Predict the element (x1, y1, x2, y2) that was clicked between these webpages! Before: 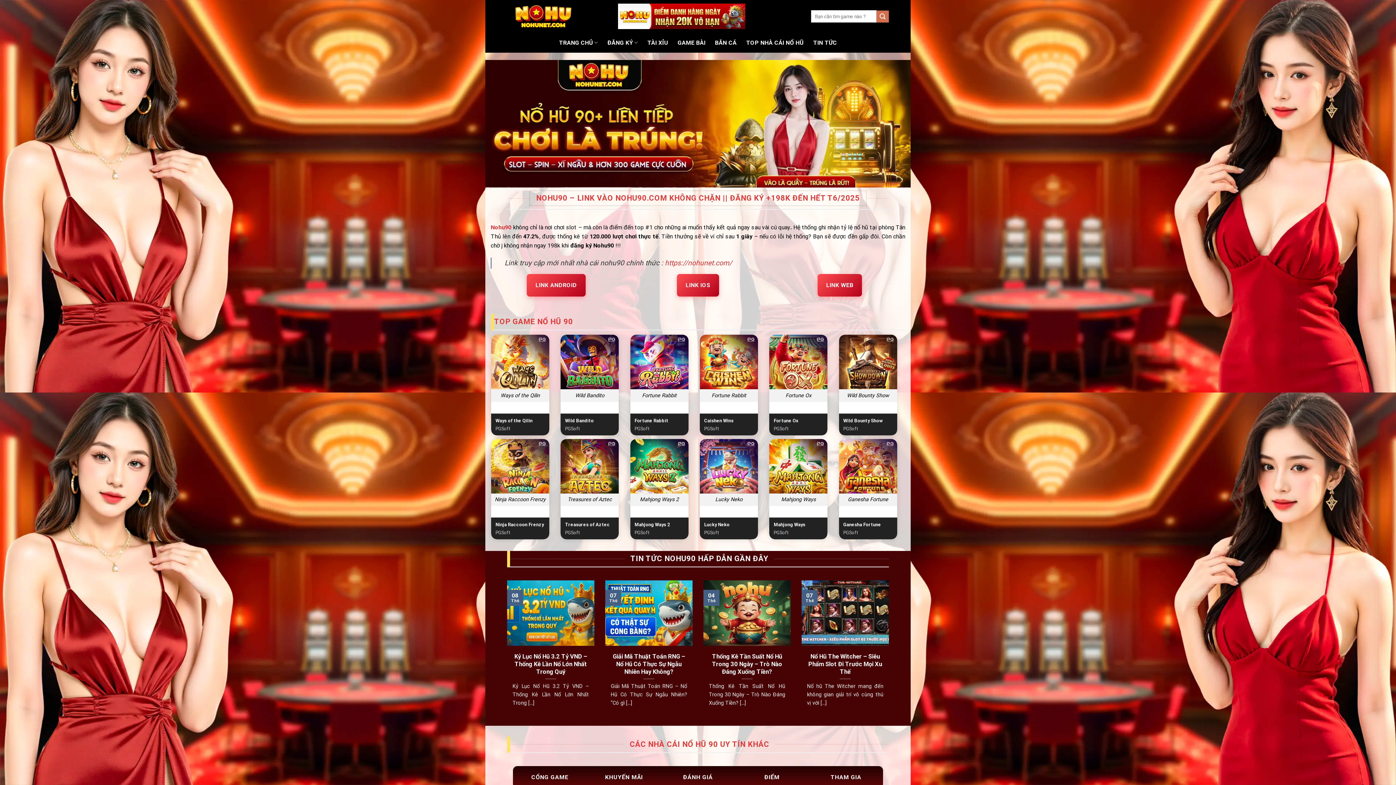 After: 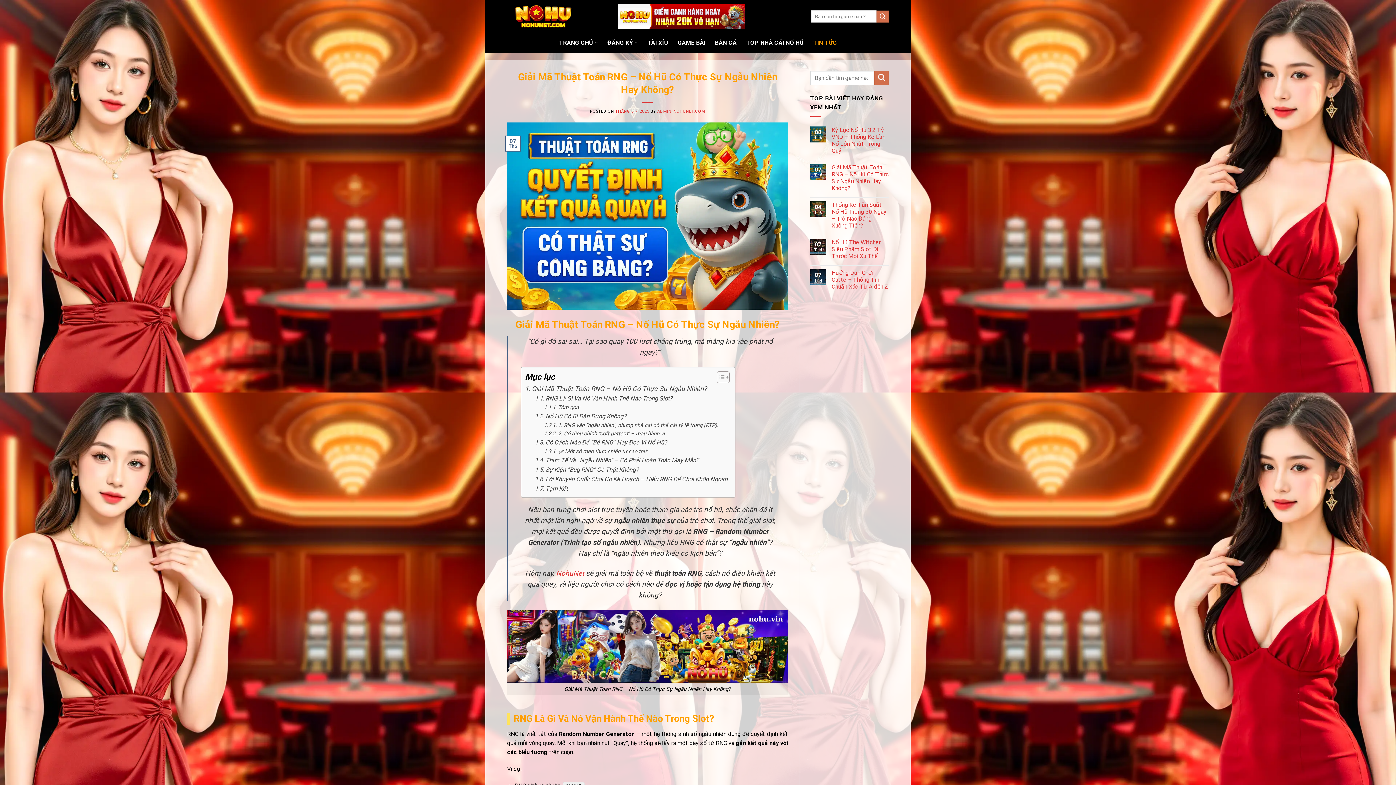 Action: bbox: (610, 652, 687, 675) label: Giải Mã Thuật Toán RNG – Nổ Hũ Có Thực Sự Ngẫu Nhiên Hay Không?